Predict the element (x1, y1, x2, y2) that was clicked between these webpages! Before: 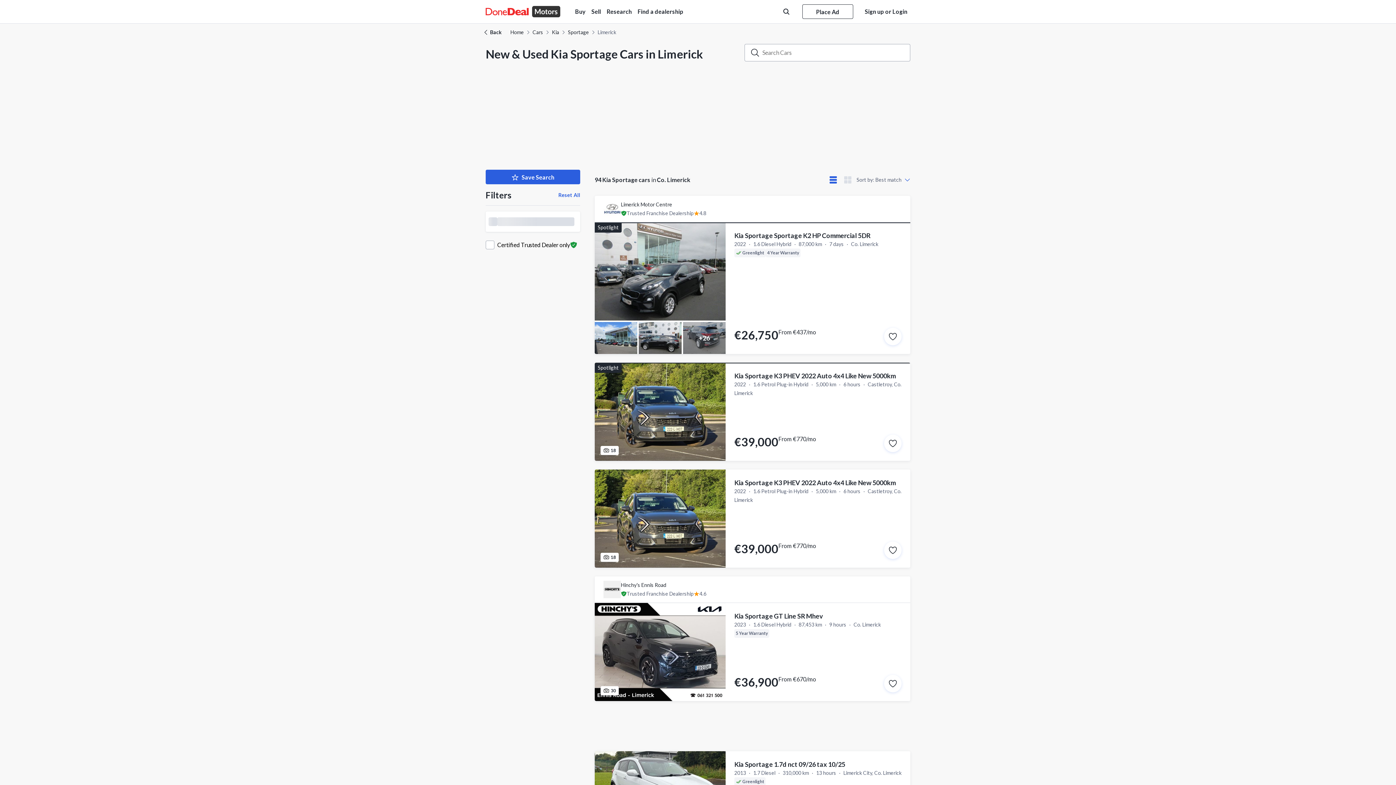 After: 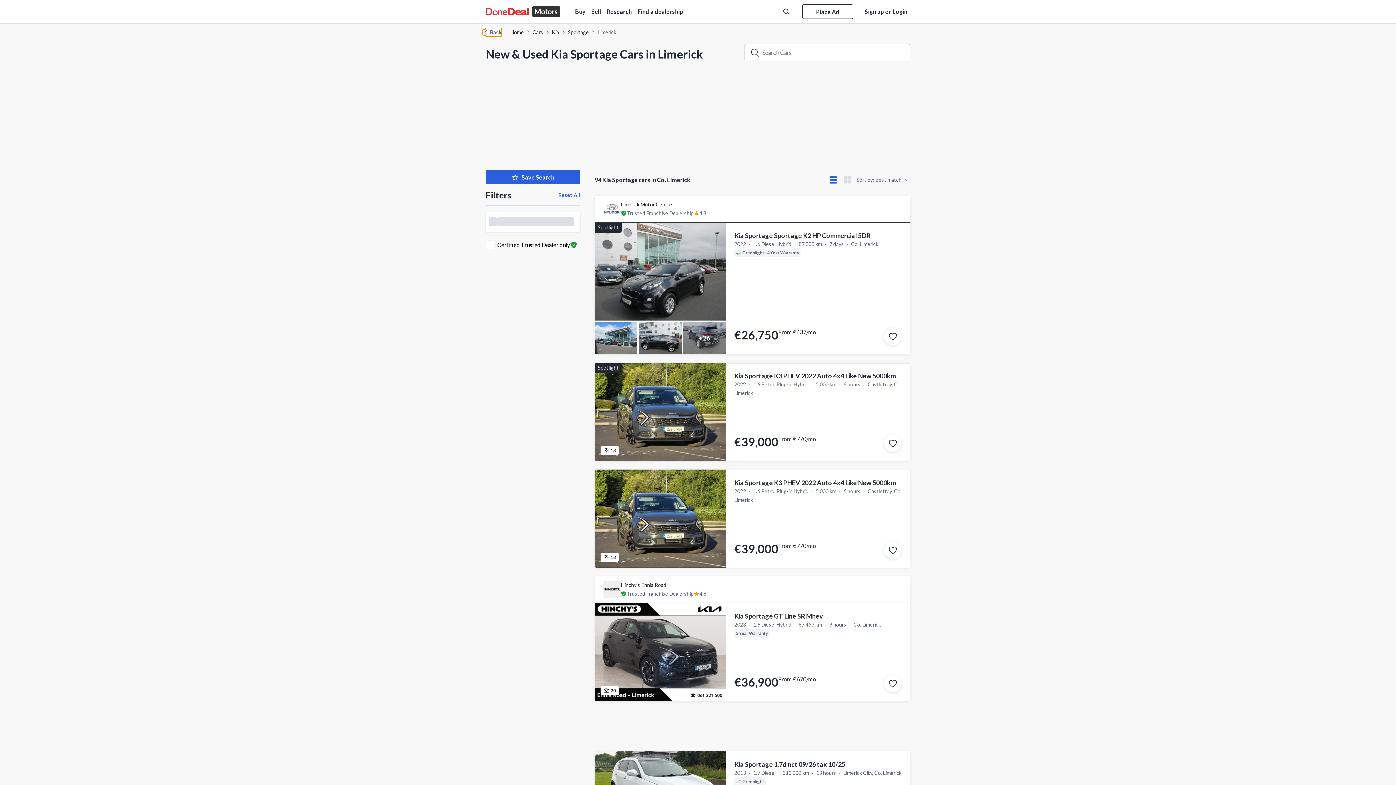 Action: bbox: (485, 28, 501, 36) label: Go back